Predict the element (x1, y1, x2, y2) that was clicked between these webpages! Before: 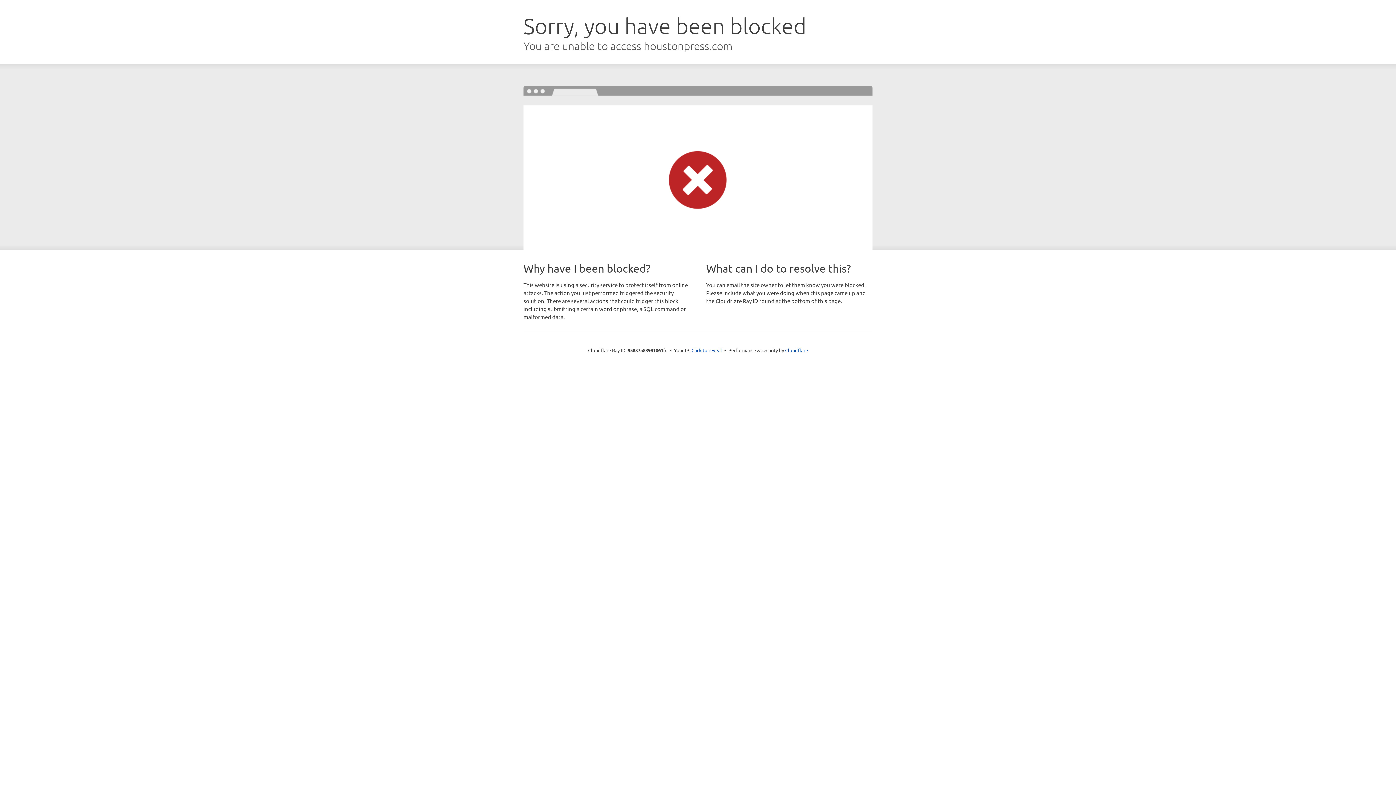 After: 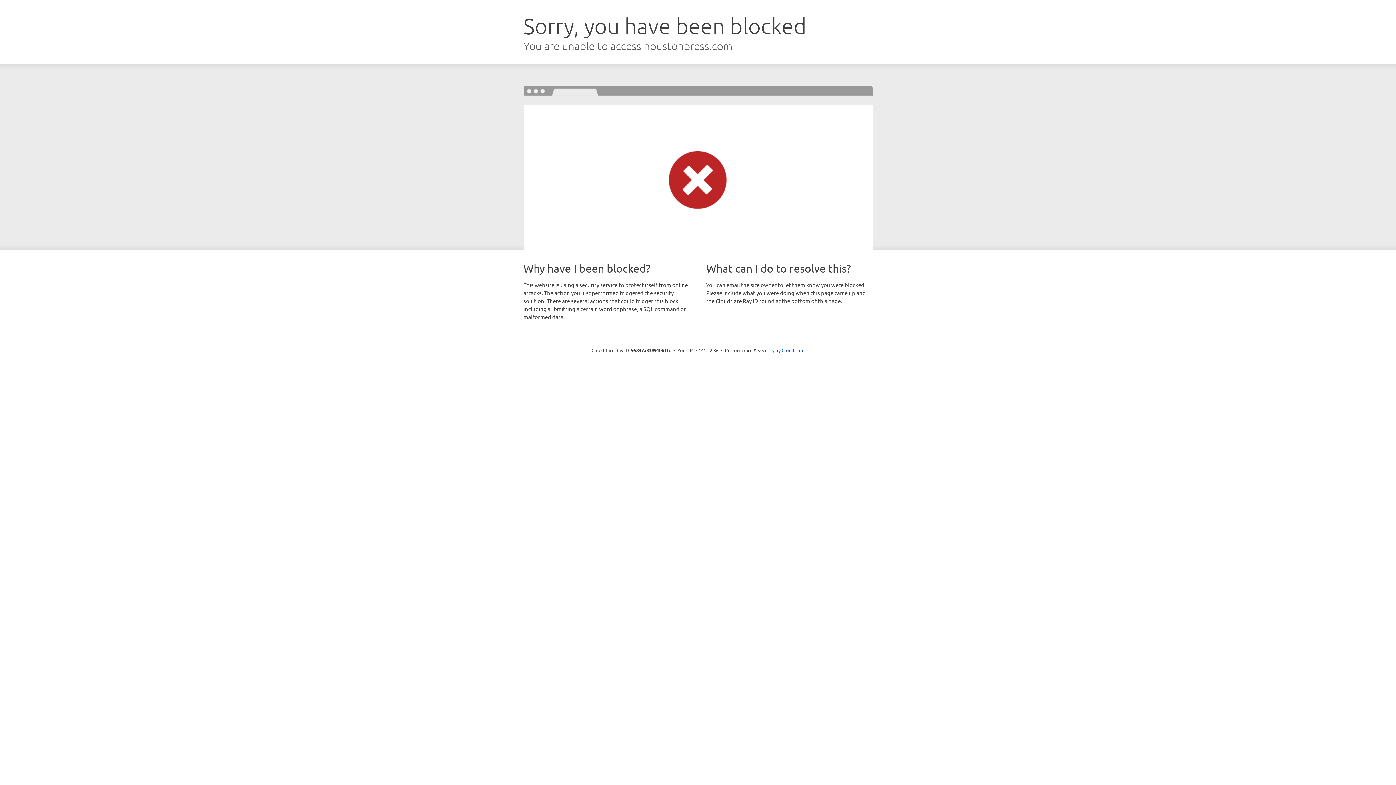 Action: bbox: (691, 346, 722, 353) label: Click to reveal